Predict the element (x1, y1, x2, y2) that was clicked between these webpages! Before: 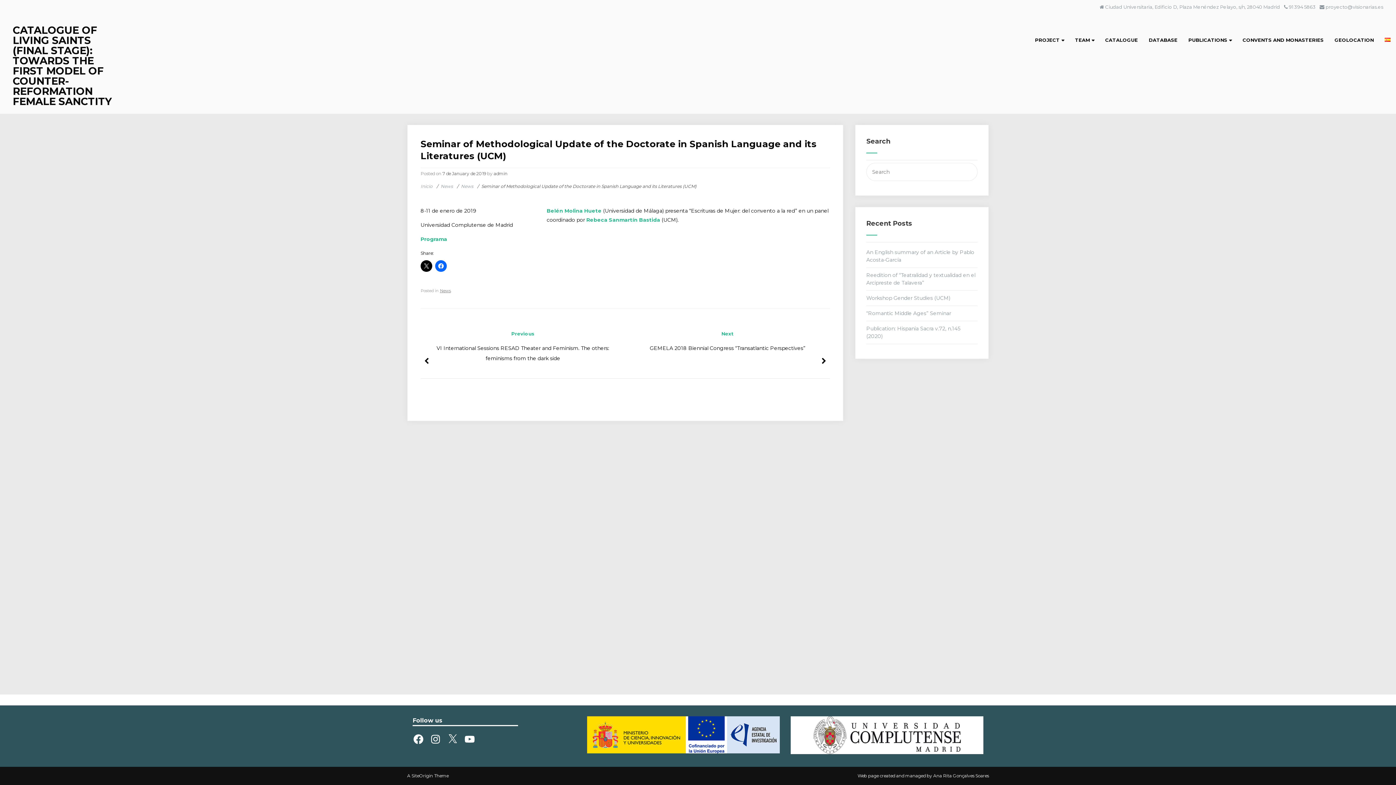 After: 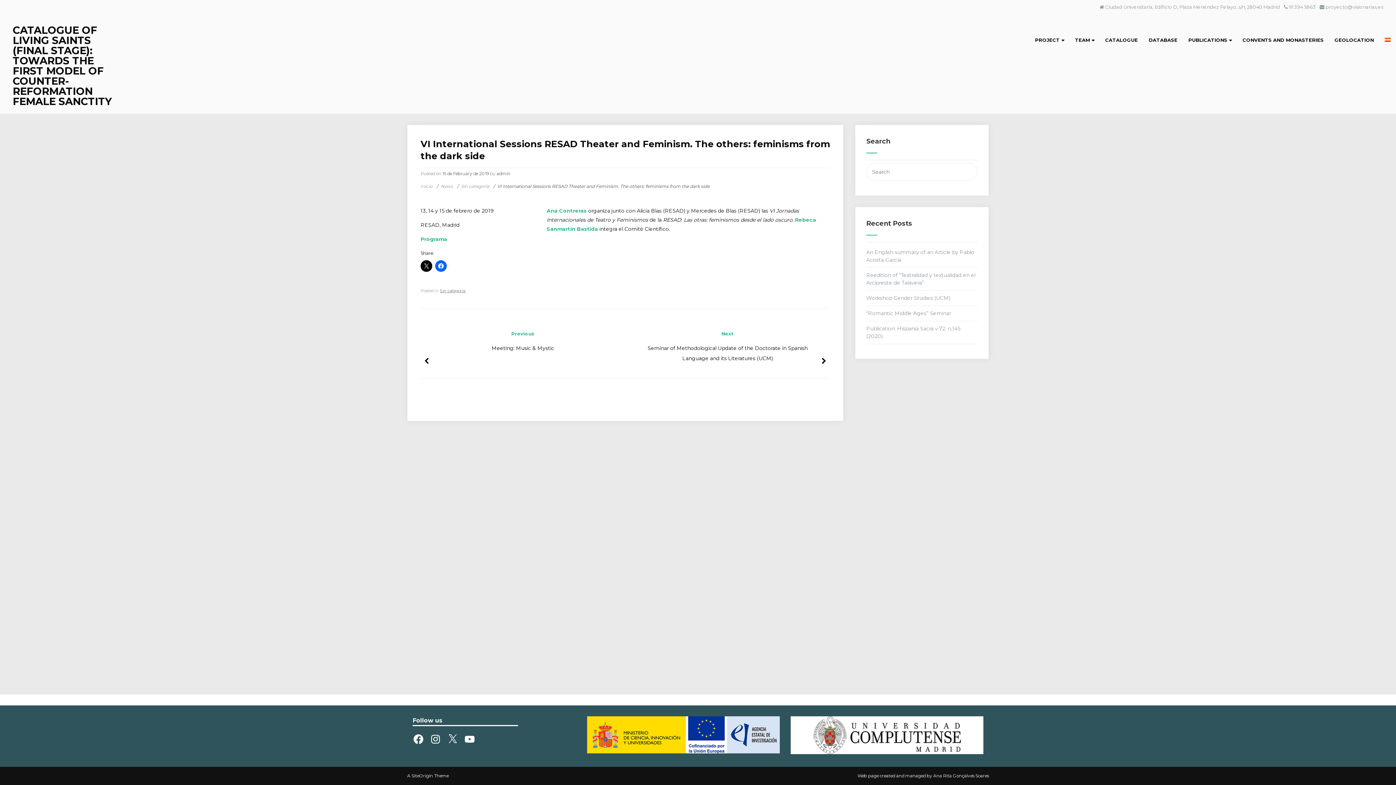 Action: bbox: (420, 337, 625, 378) label: VI International Sessions RESAD Theater and Feminism. The others: feminisms from the dark side